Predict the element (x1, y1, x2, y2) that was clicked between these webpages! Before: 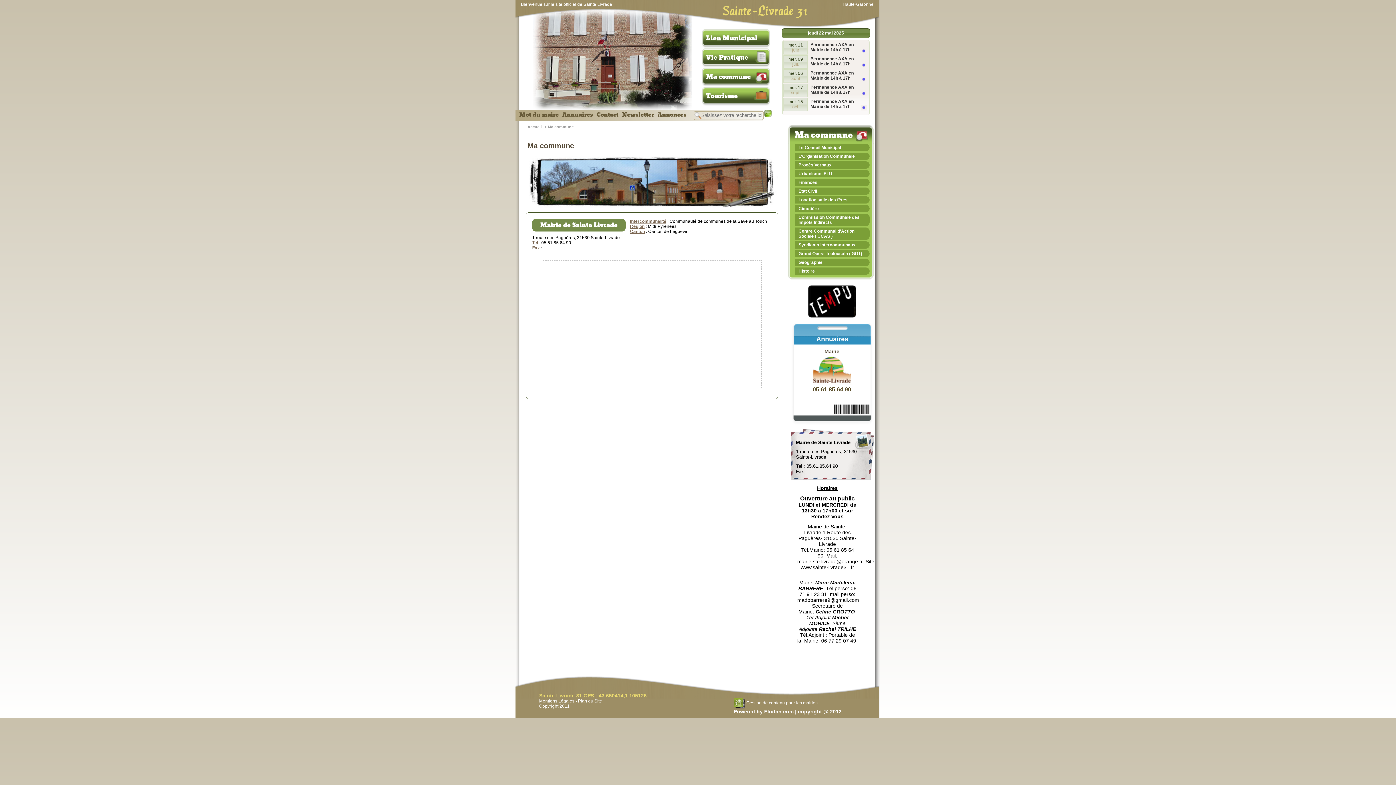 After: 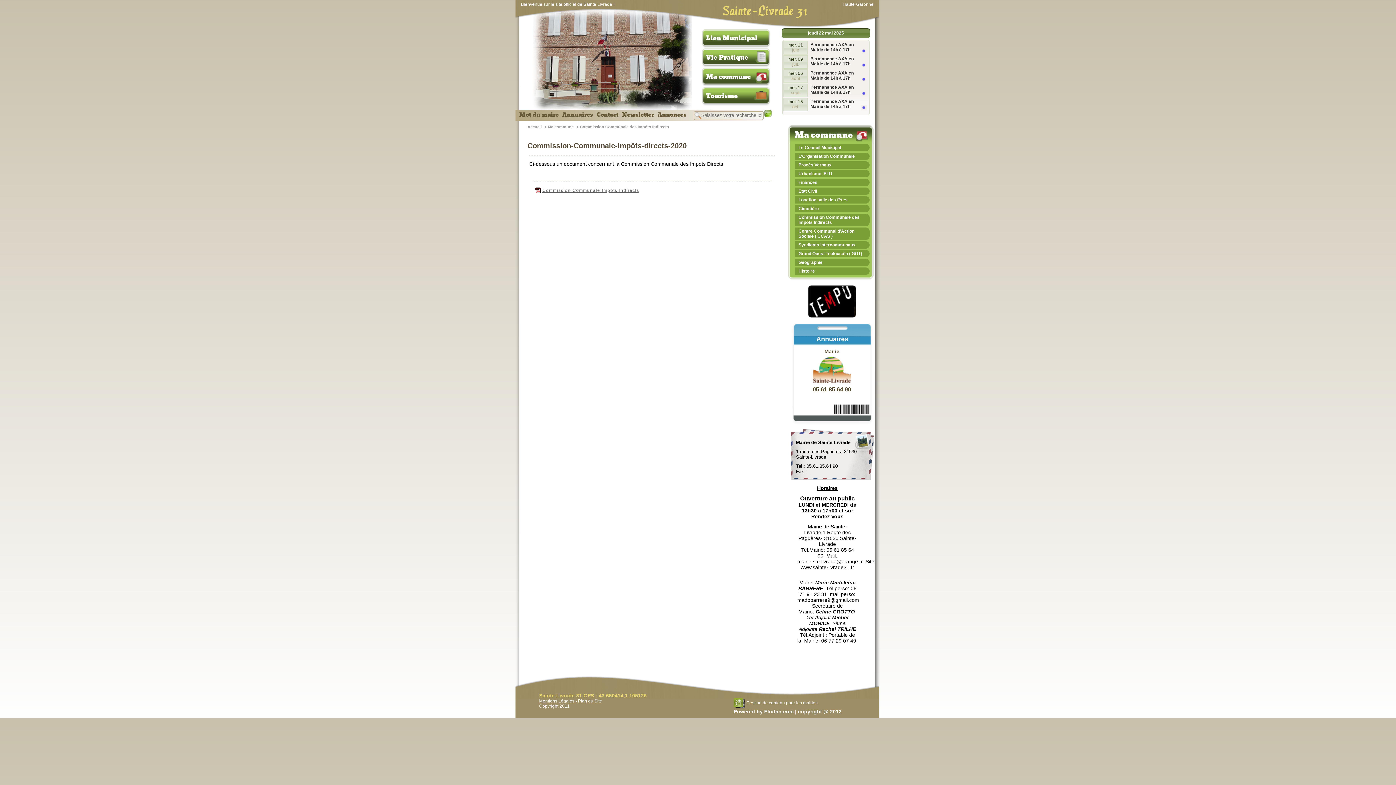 Action: bbox: (795, 213, 869, 226) label: Commission Communale des Impôts Indirects